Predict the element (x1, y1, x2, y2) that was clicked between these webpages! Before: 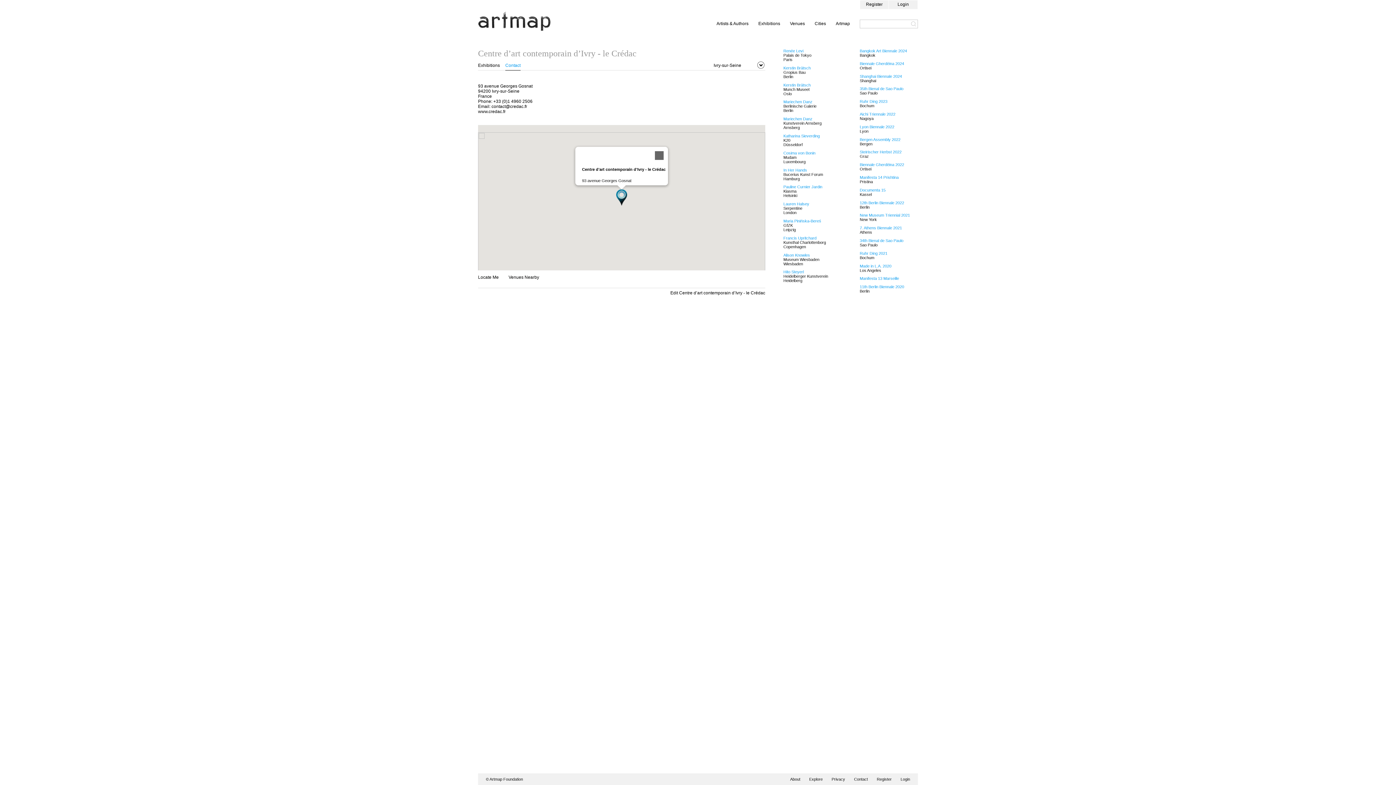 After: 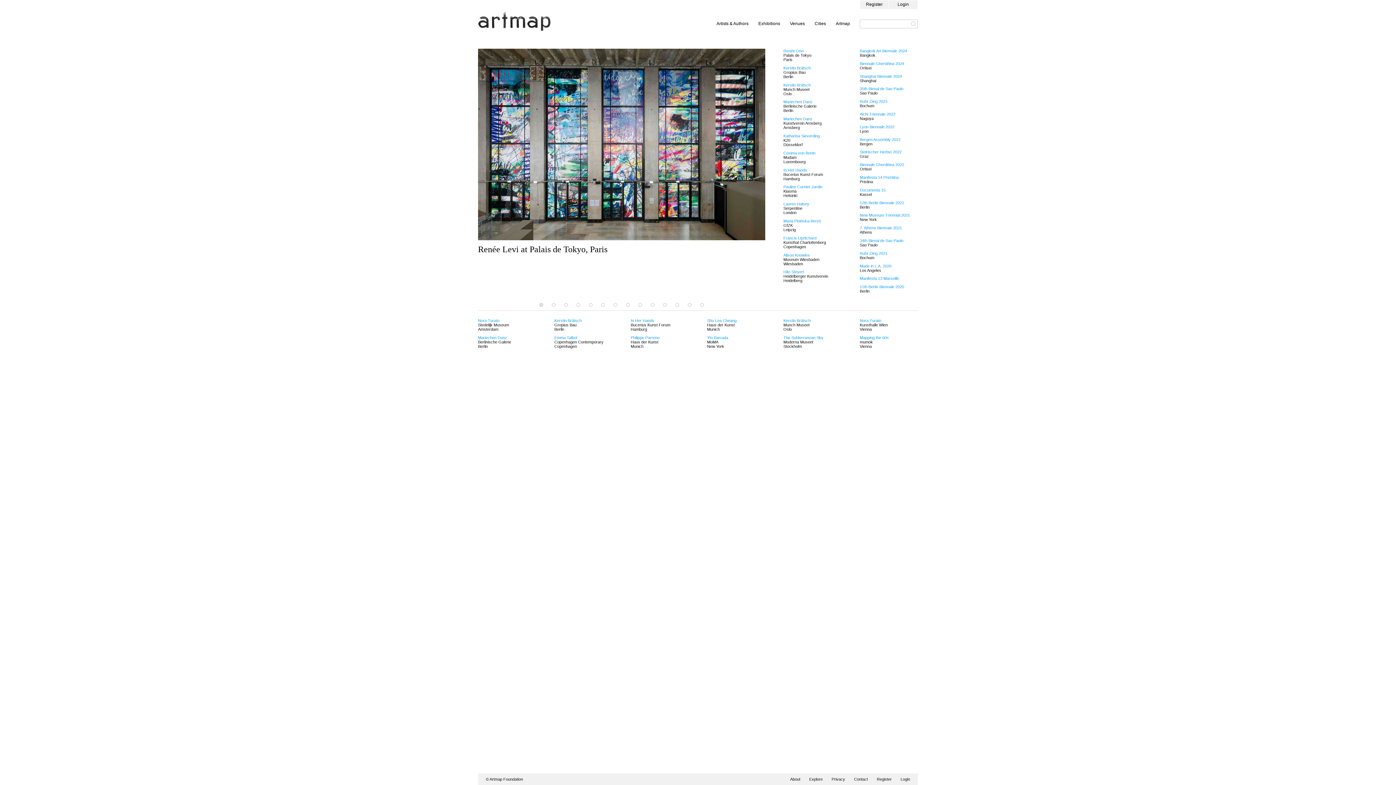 Action: bbox: (478, 27, 550, 32)